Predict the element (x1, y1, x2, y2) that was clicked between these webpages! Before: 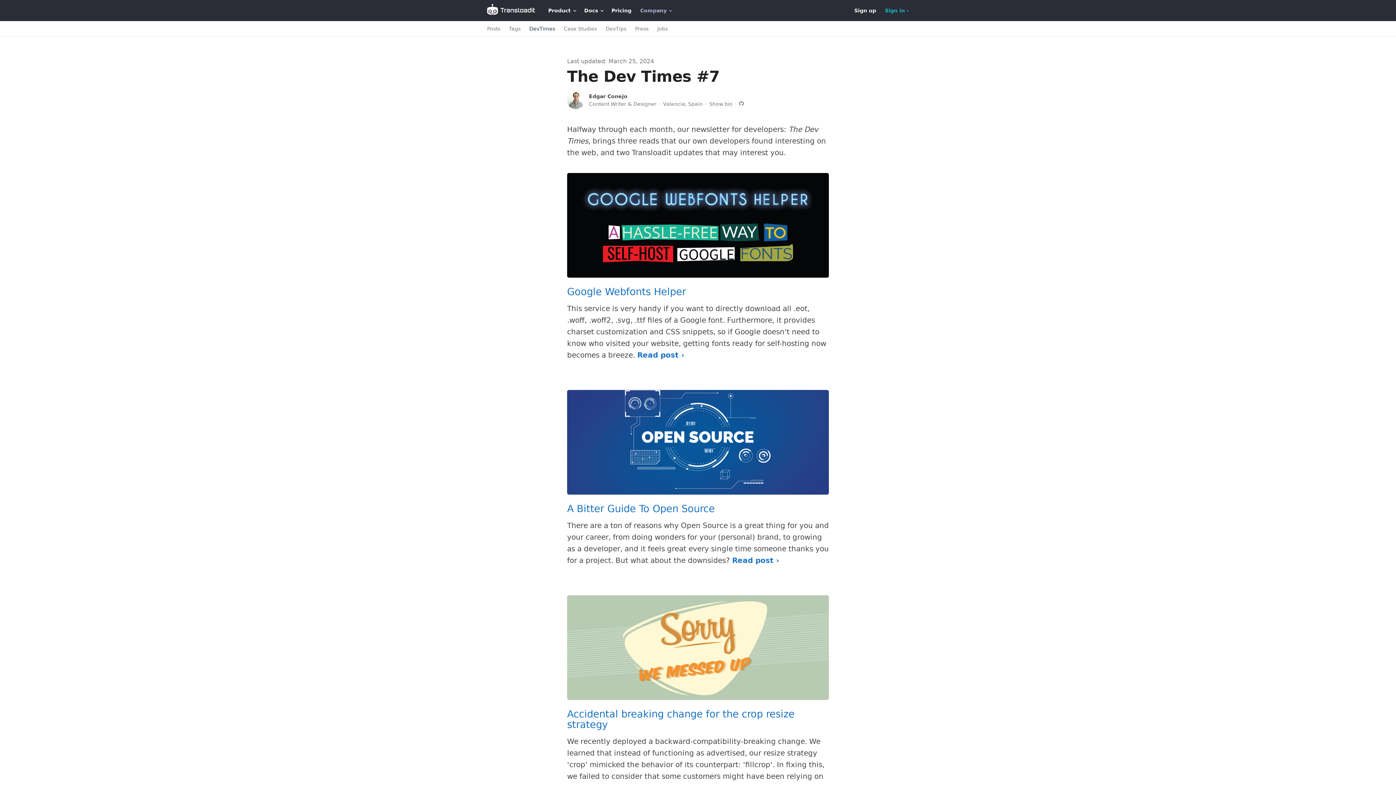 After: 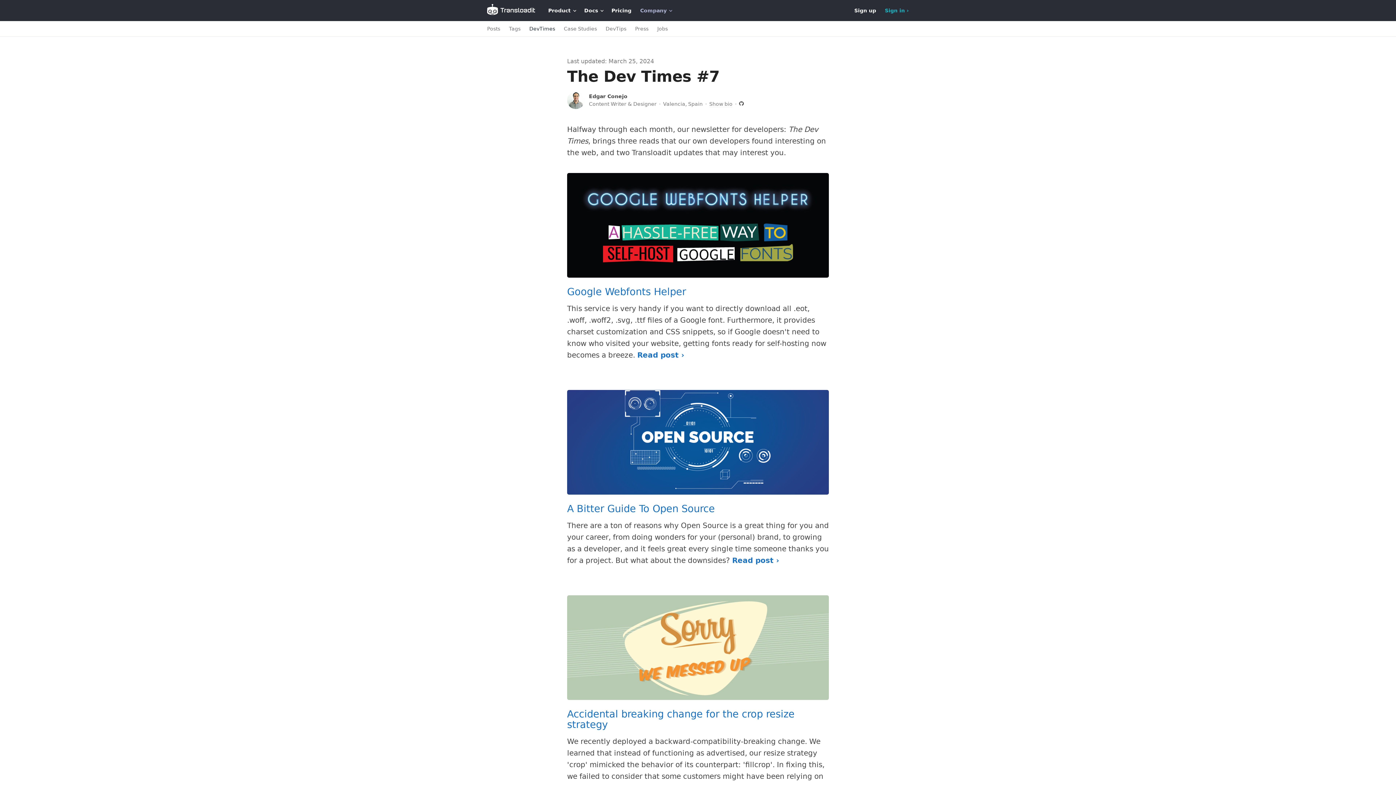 Action: bbox: (739, 101, 743, 105) label: GitHub